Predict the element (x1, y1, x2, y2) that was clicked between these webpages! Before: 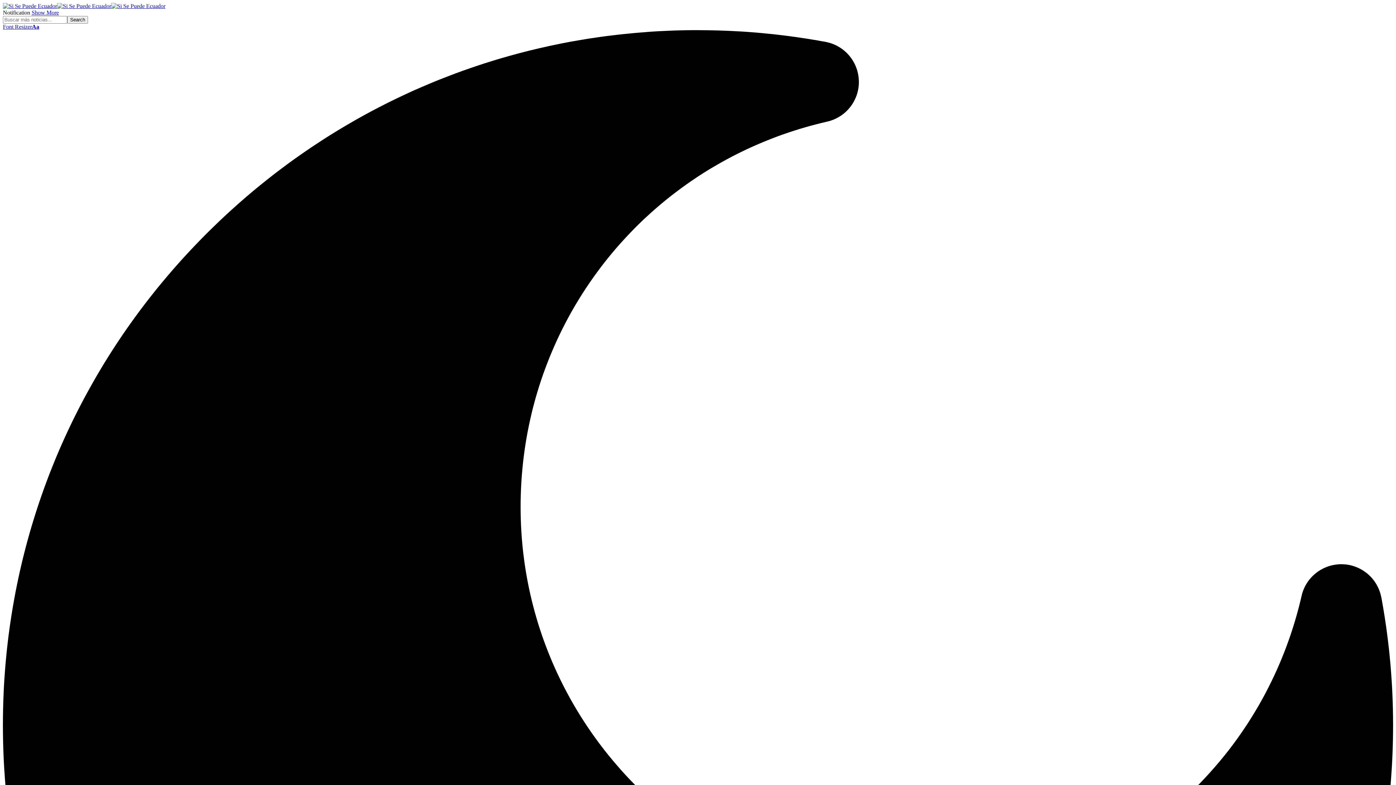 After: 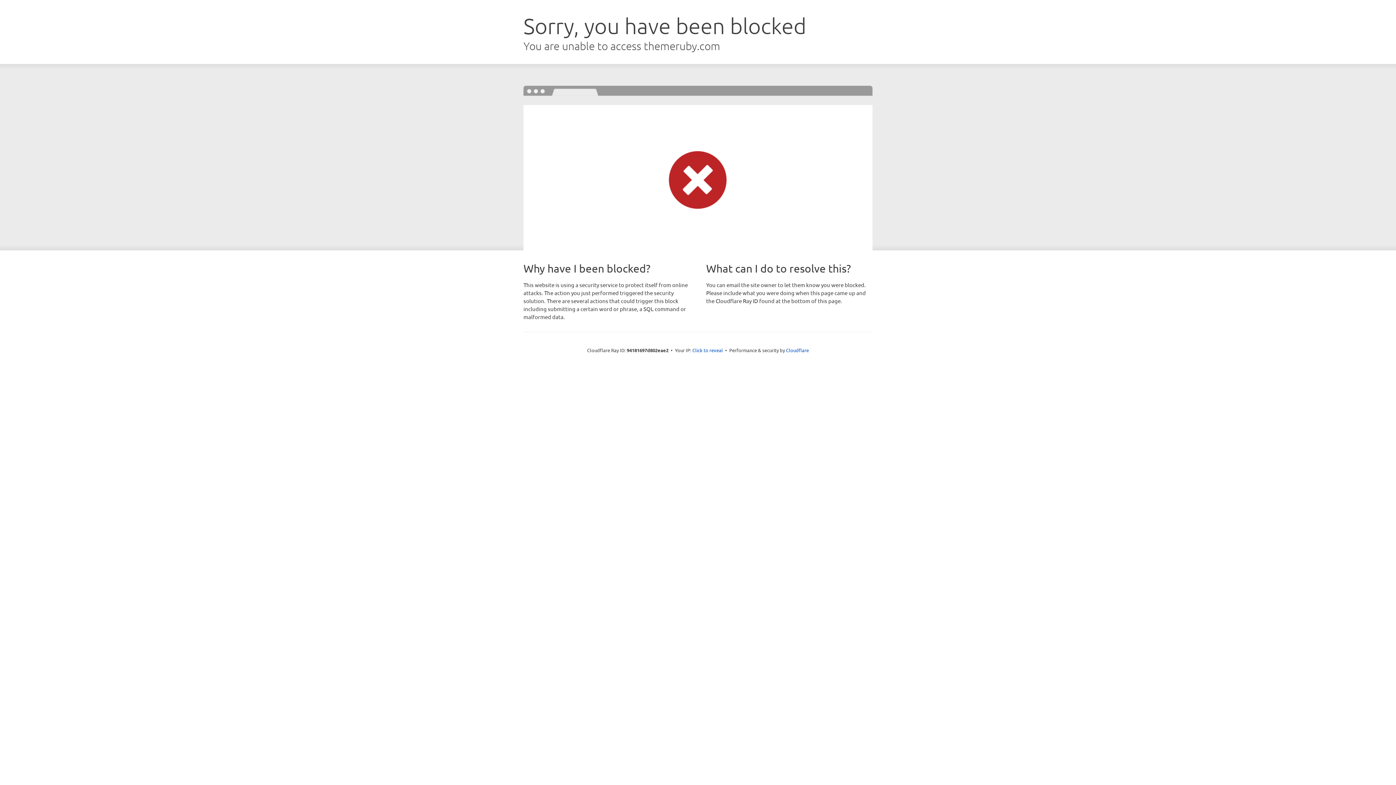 Action: label: Show More bbox: (31, 9, 58, 15)